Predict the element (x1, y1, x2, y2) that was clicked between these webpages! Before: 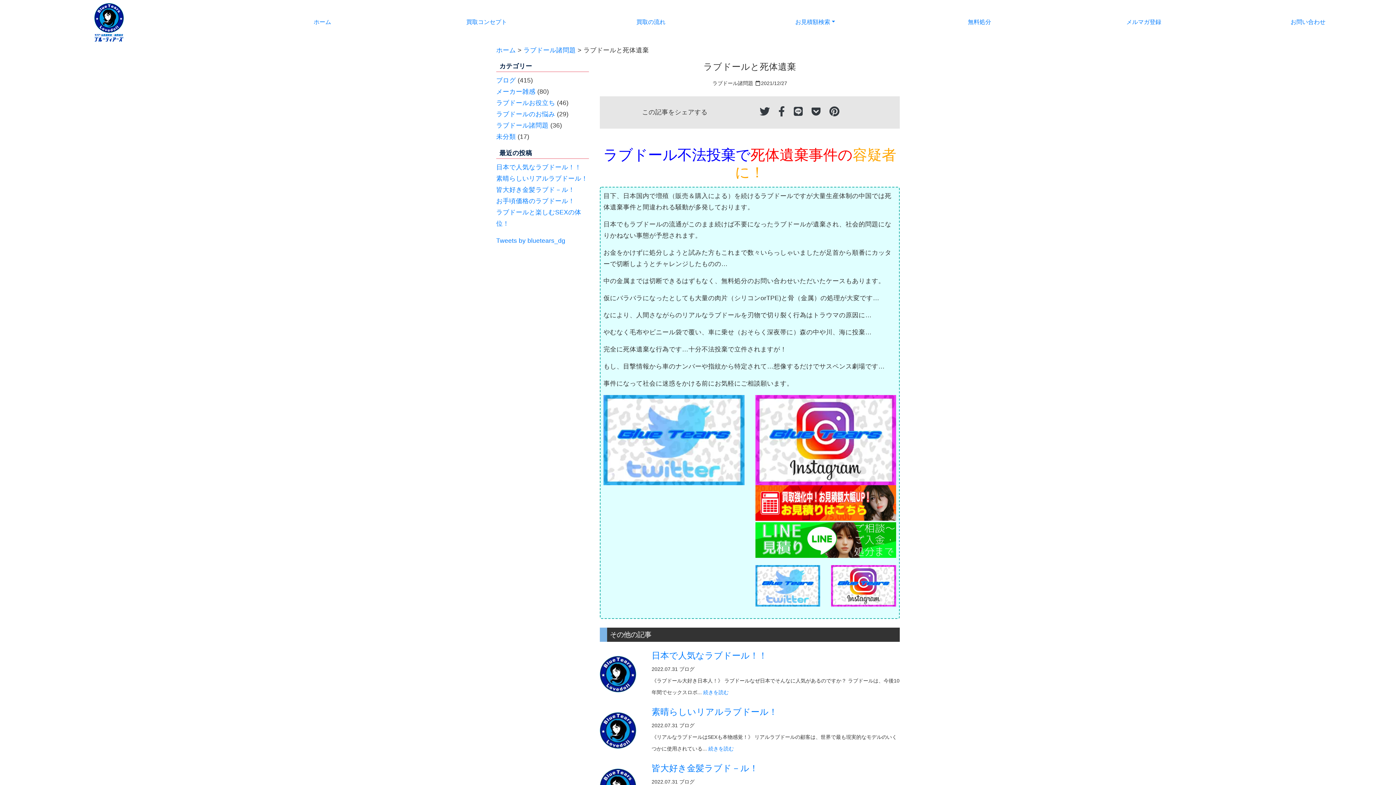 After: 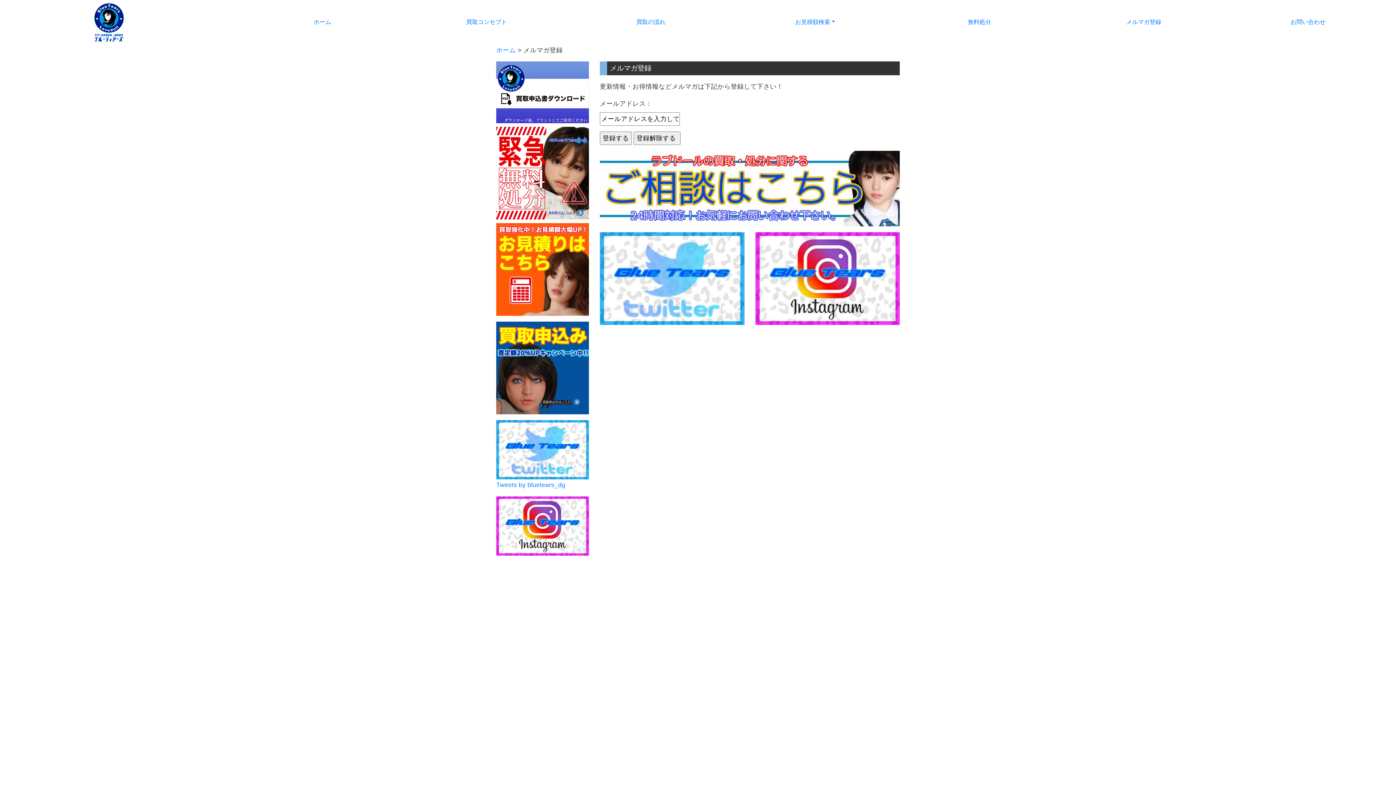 Action: label: メルマガ登録 bbox: (1061, 15, 1226, 29)